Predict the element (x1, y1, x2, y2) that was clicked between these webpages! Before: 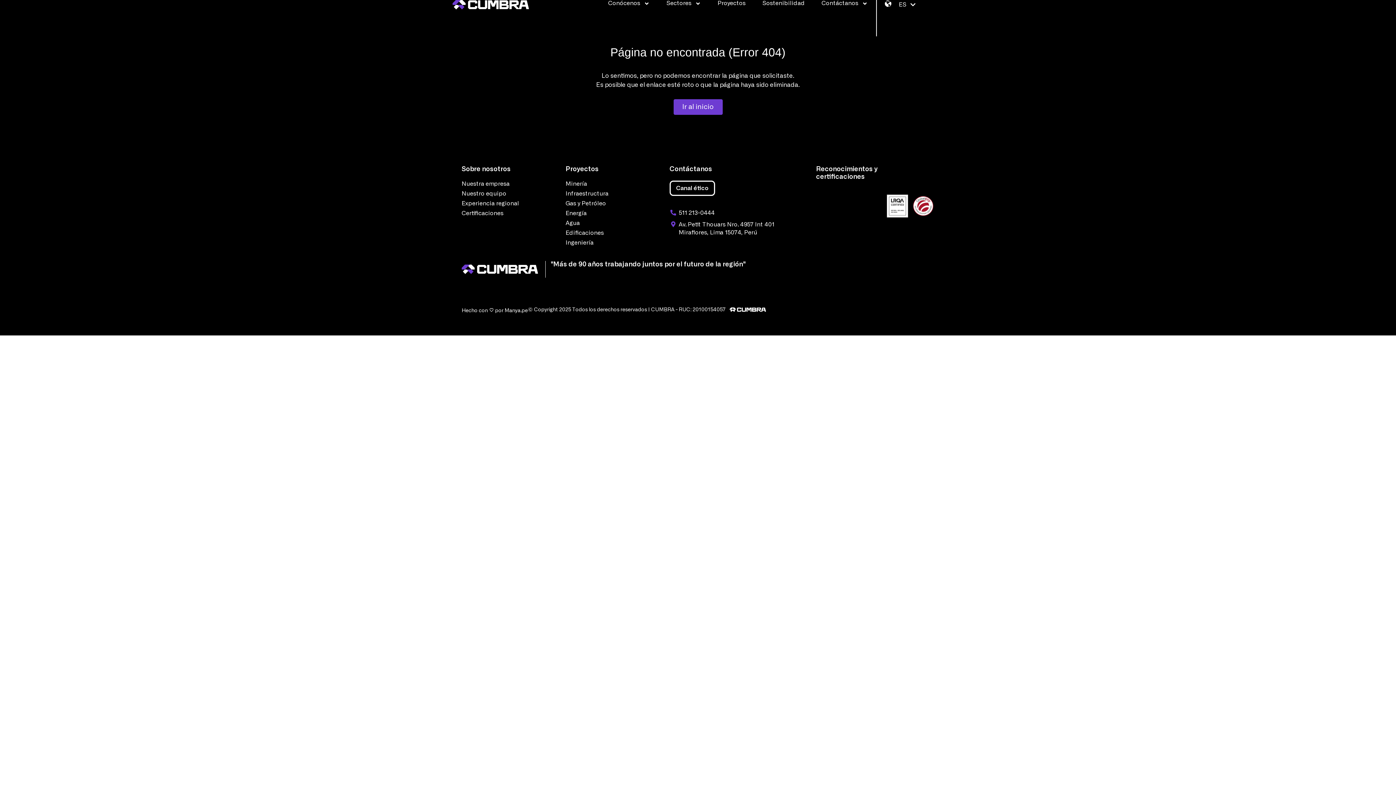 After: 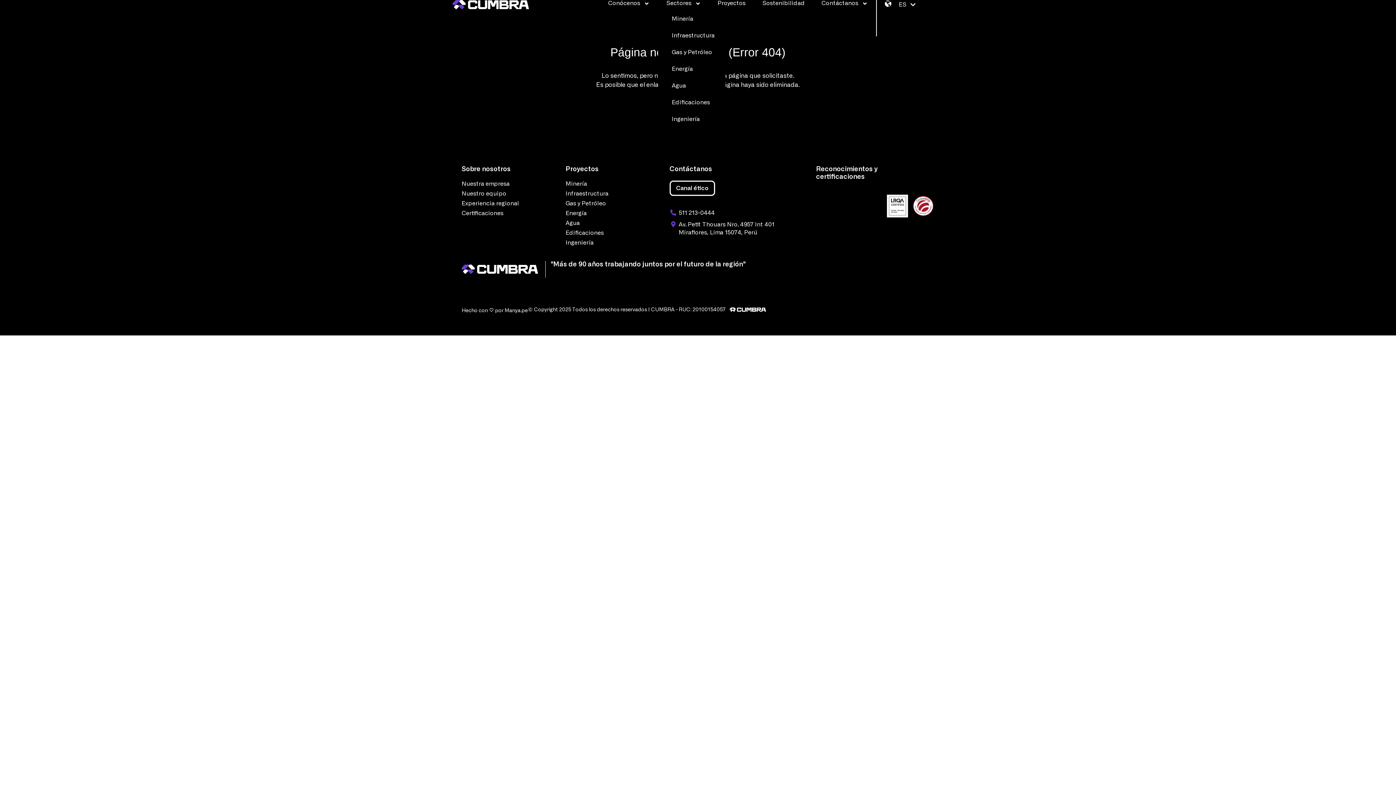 Action: bbox: (658, 0, 709, 6) label: Sectores